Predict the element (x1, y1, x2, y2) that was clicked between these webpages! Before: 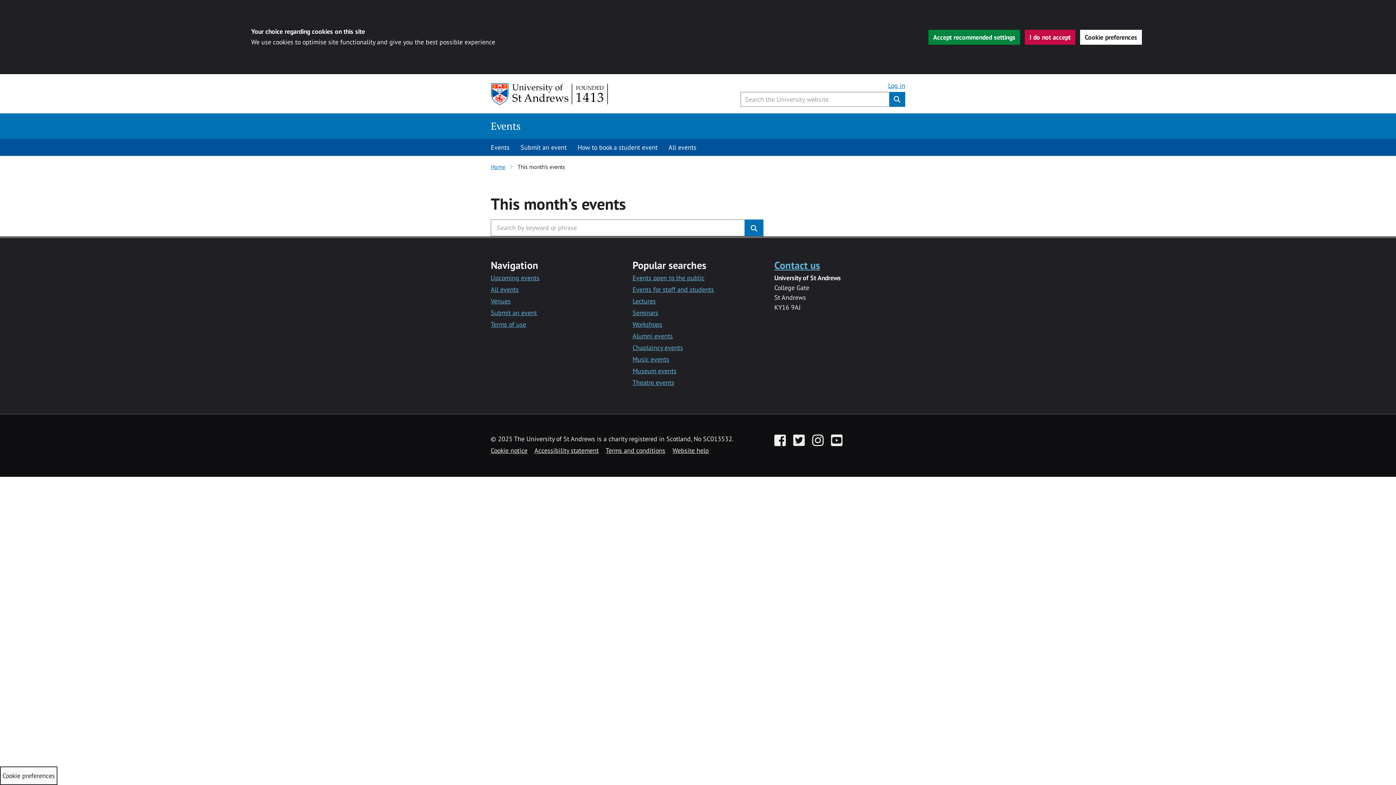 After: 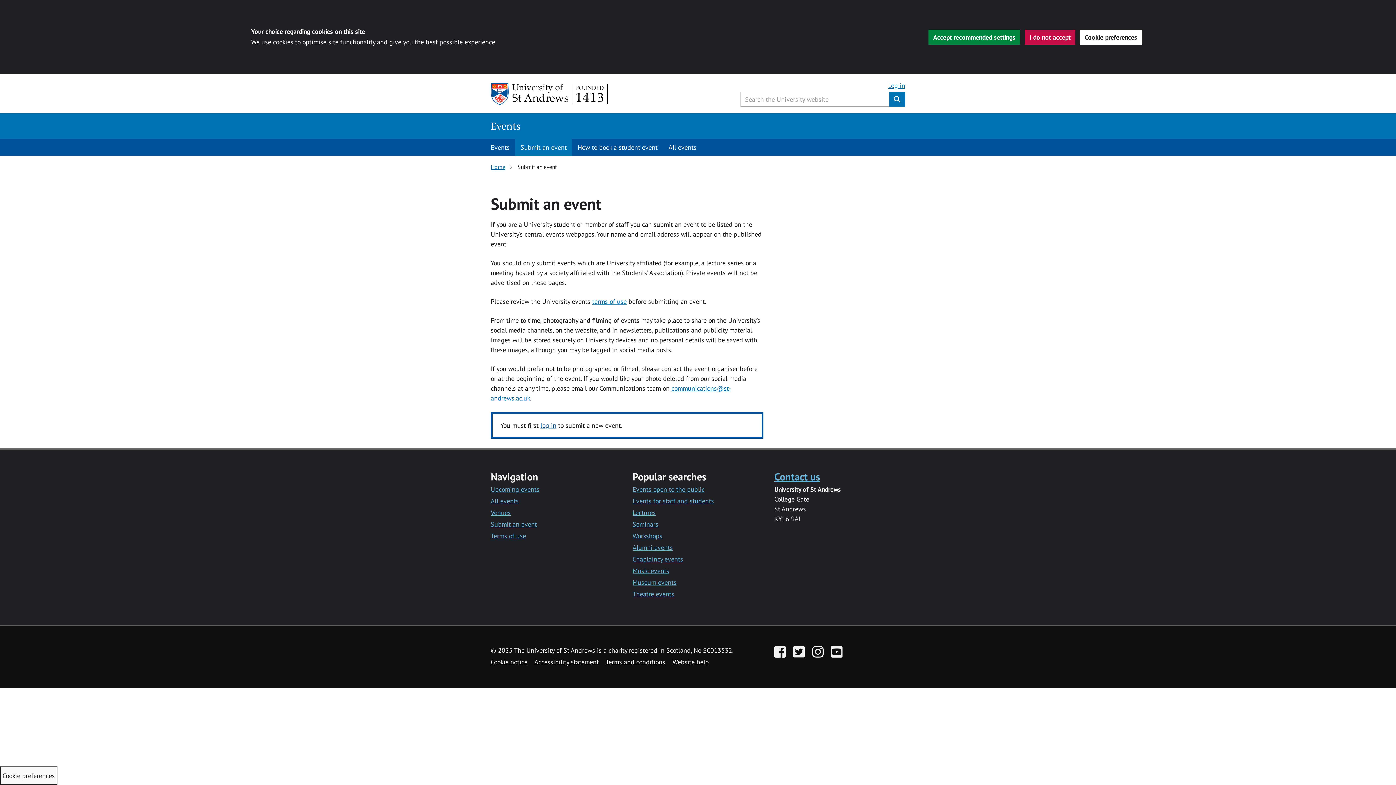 Action: label: Submit an event bbox: (515, 138, 572, 155)